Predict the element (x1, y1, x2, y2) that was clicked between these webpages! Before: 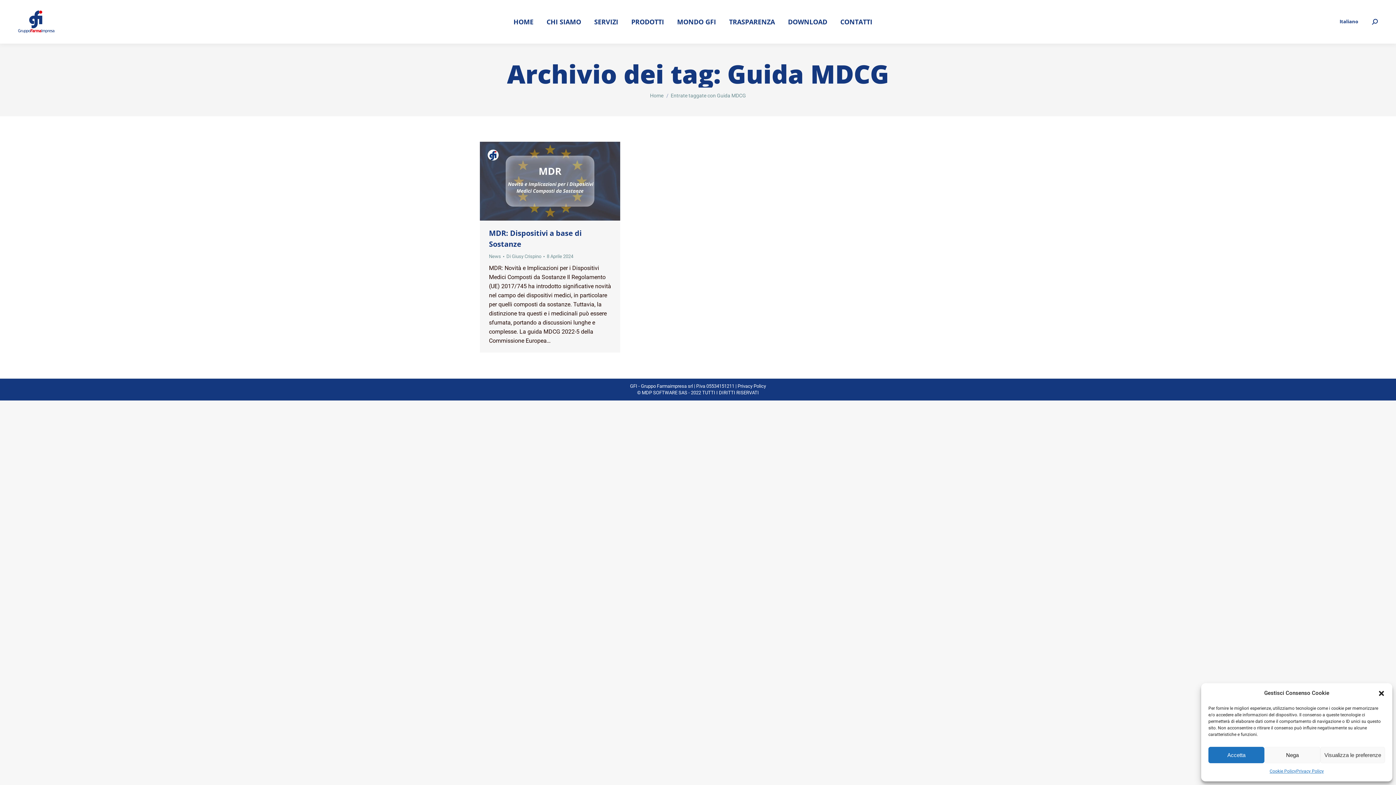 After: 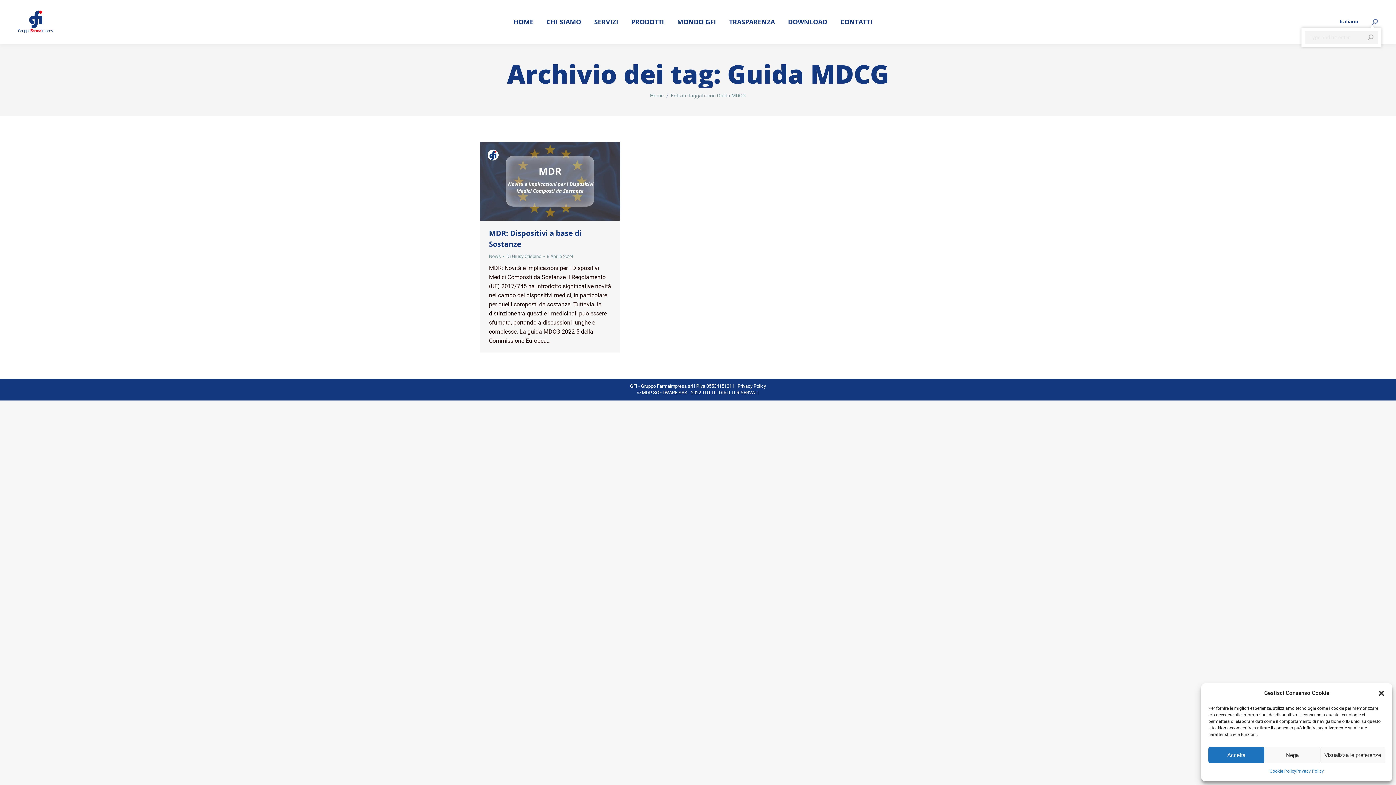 Action: bbox: (1372, 18, 1378, 24)